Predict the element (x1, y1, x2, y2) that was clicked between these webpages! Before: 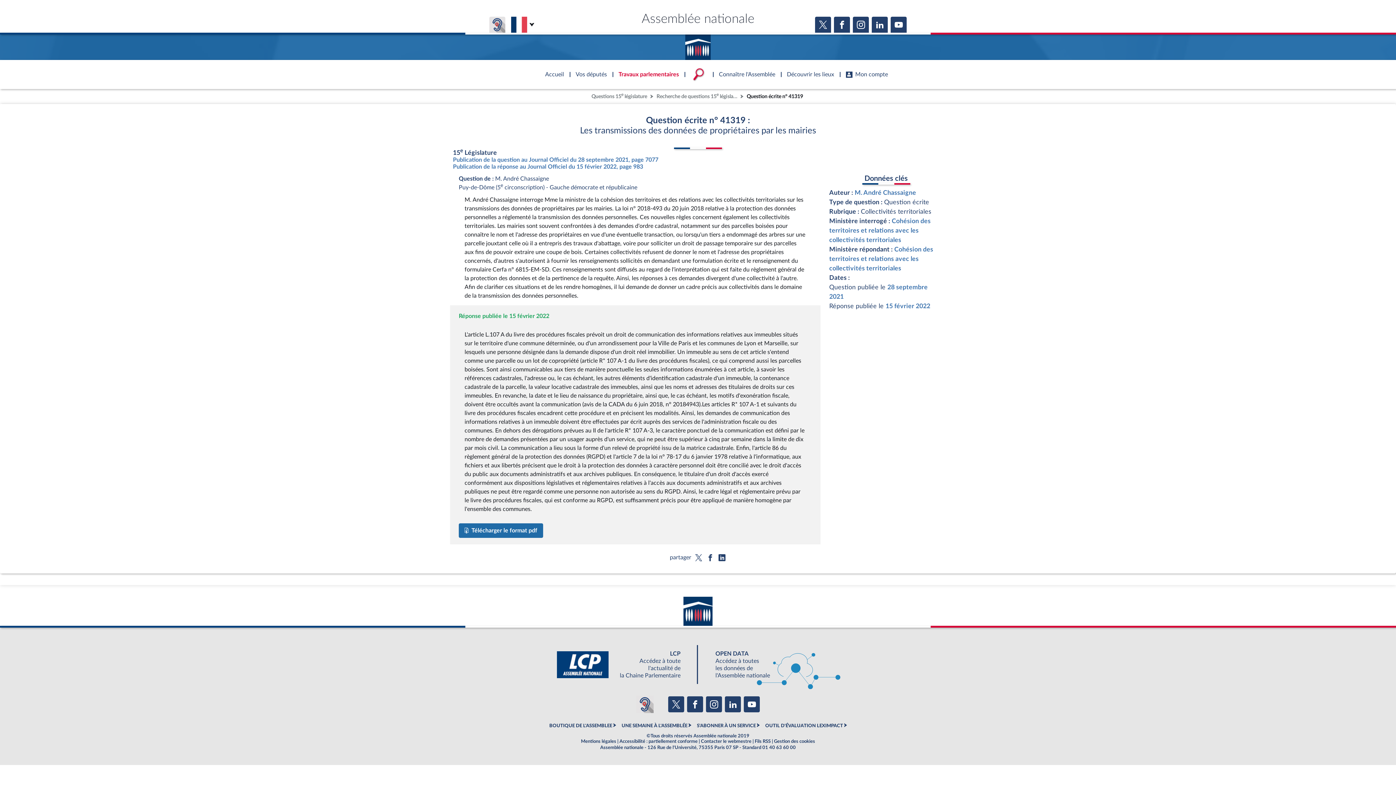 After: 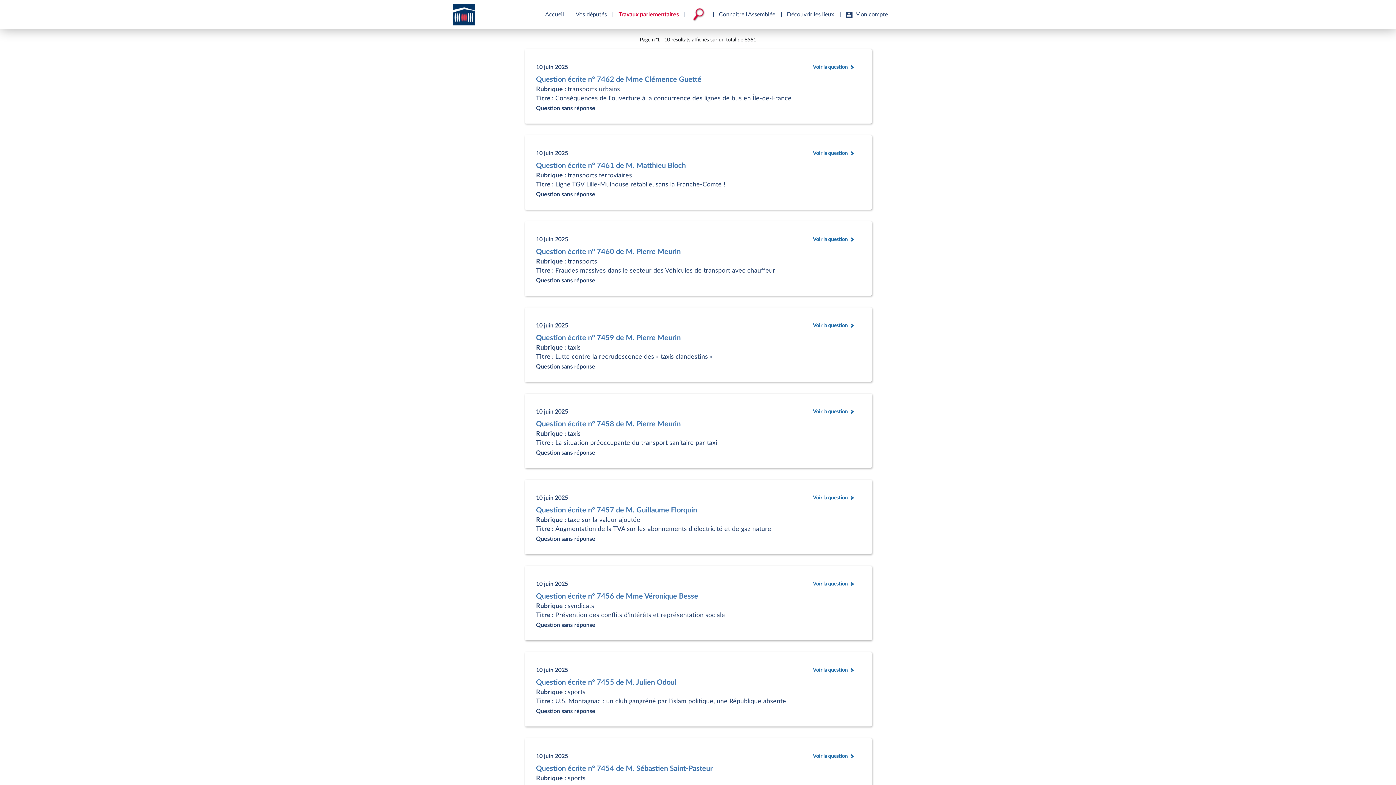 Action: label: Questions 15e législature bbox: (591, 92, 648, 101)